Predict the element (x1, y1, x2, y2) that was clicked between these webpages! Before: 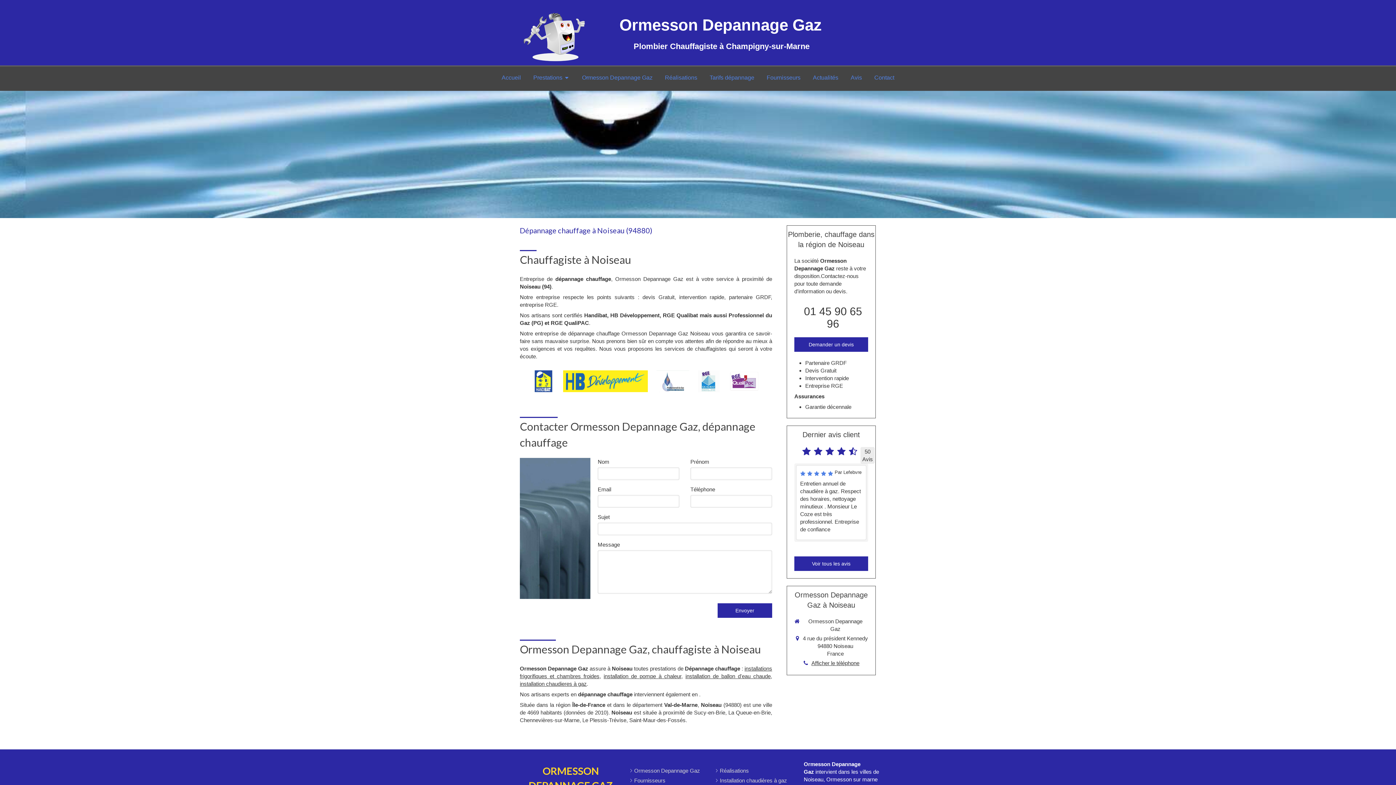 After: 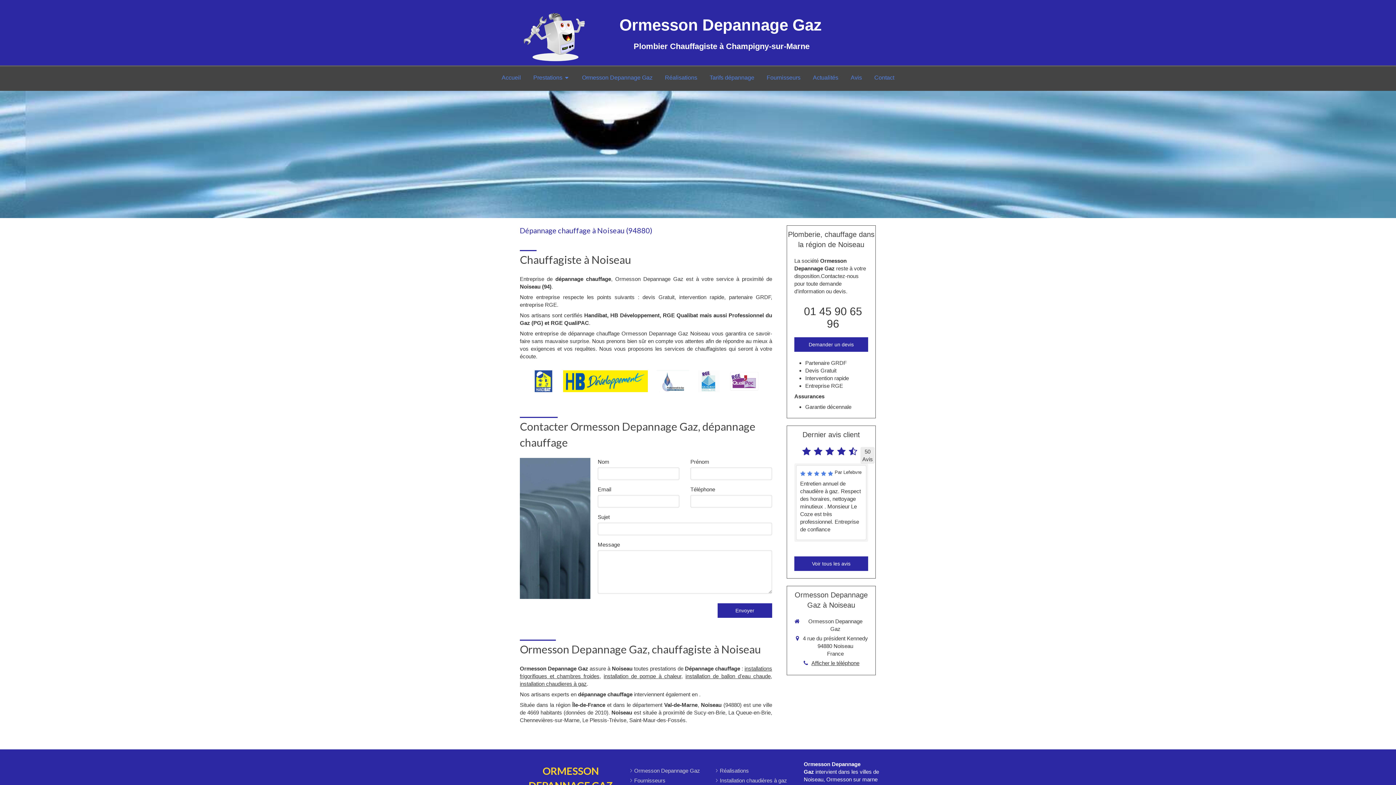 Action: bbox: (563, 370, 647, 392)